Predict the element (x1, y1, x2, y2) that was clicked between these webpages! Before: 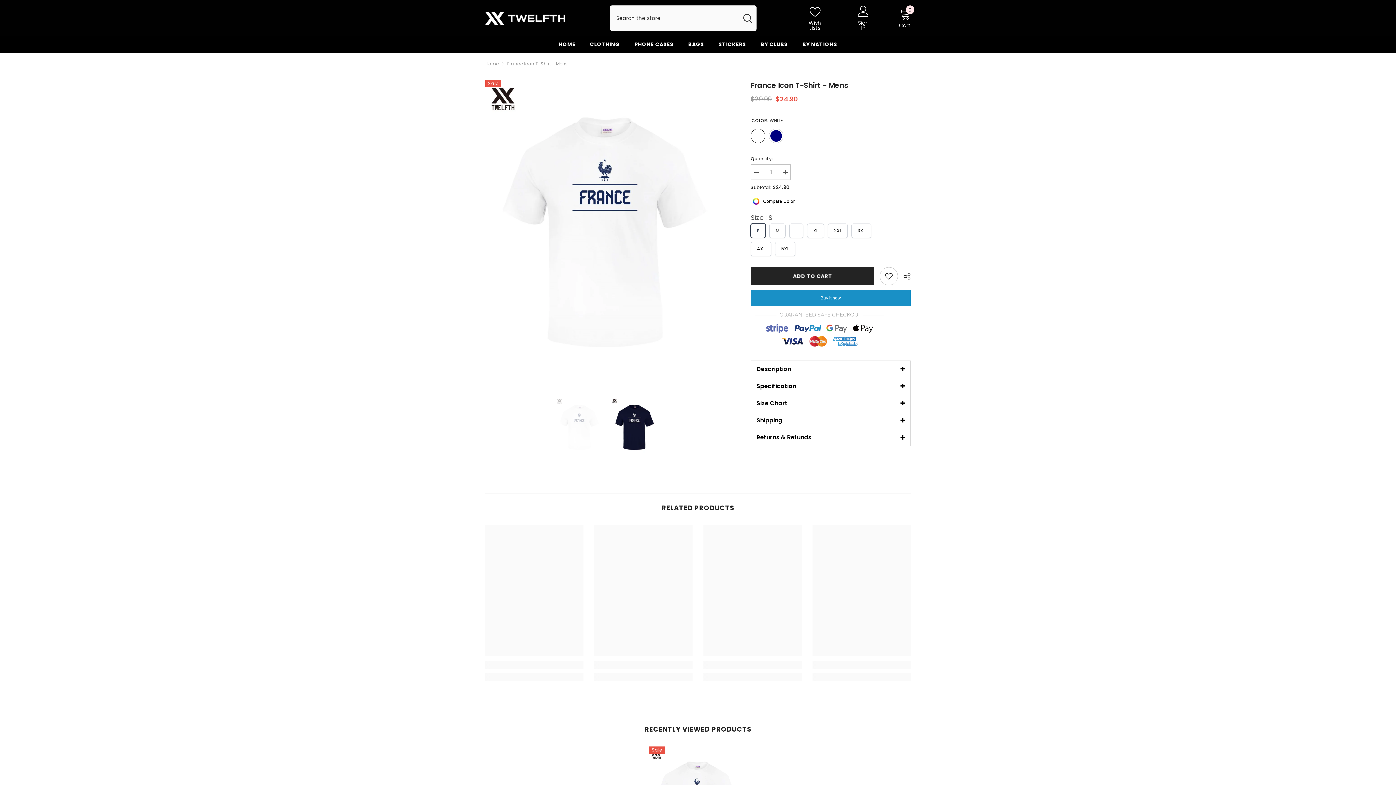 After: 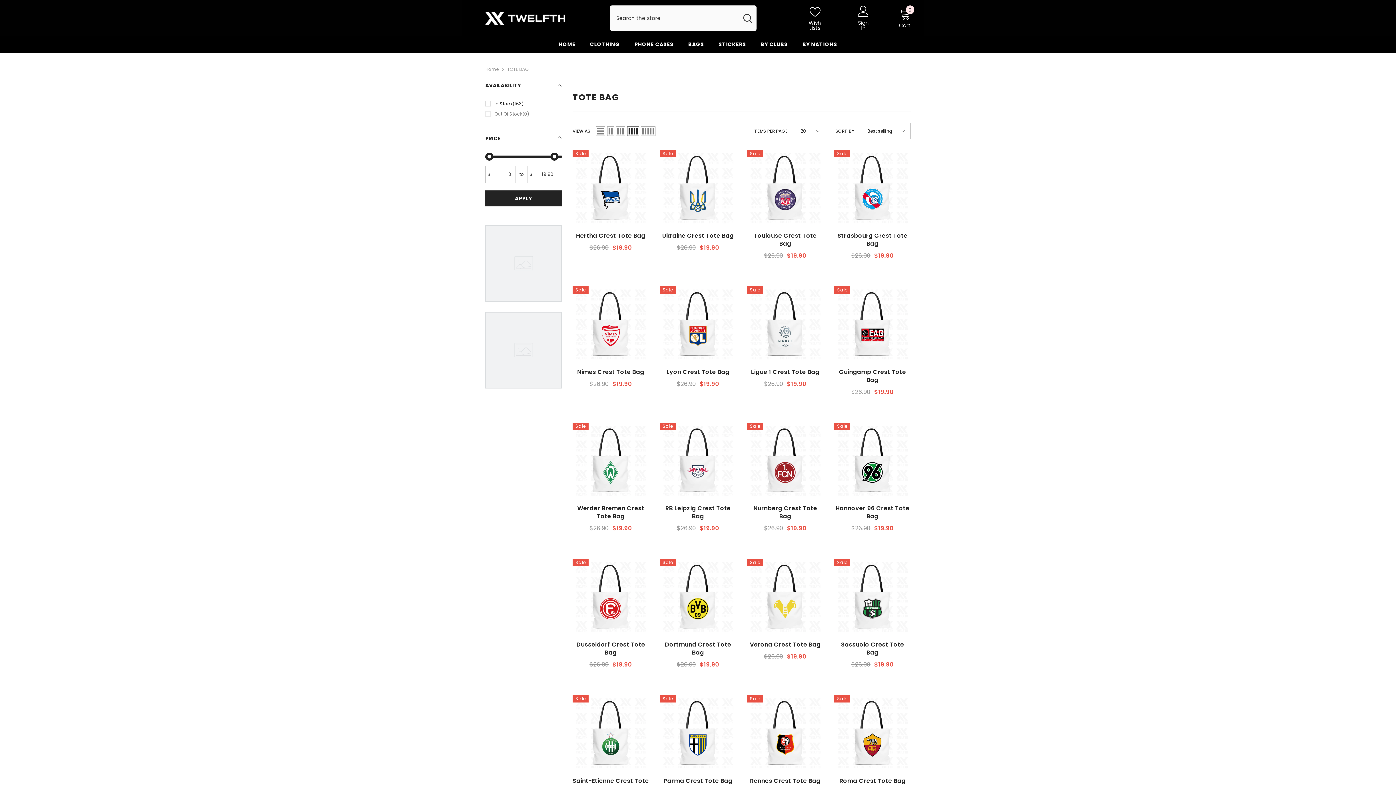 Action: bbox: (681, 40, 711, 52) label: BAGS